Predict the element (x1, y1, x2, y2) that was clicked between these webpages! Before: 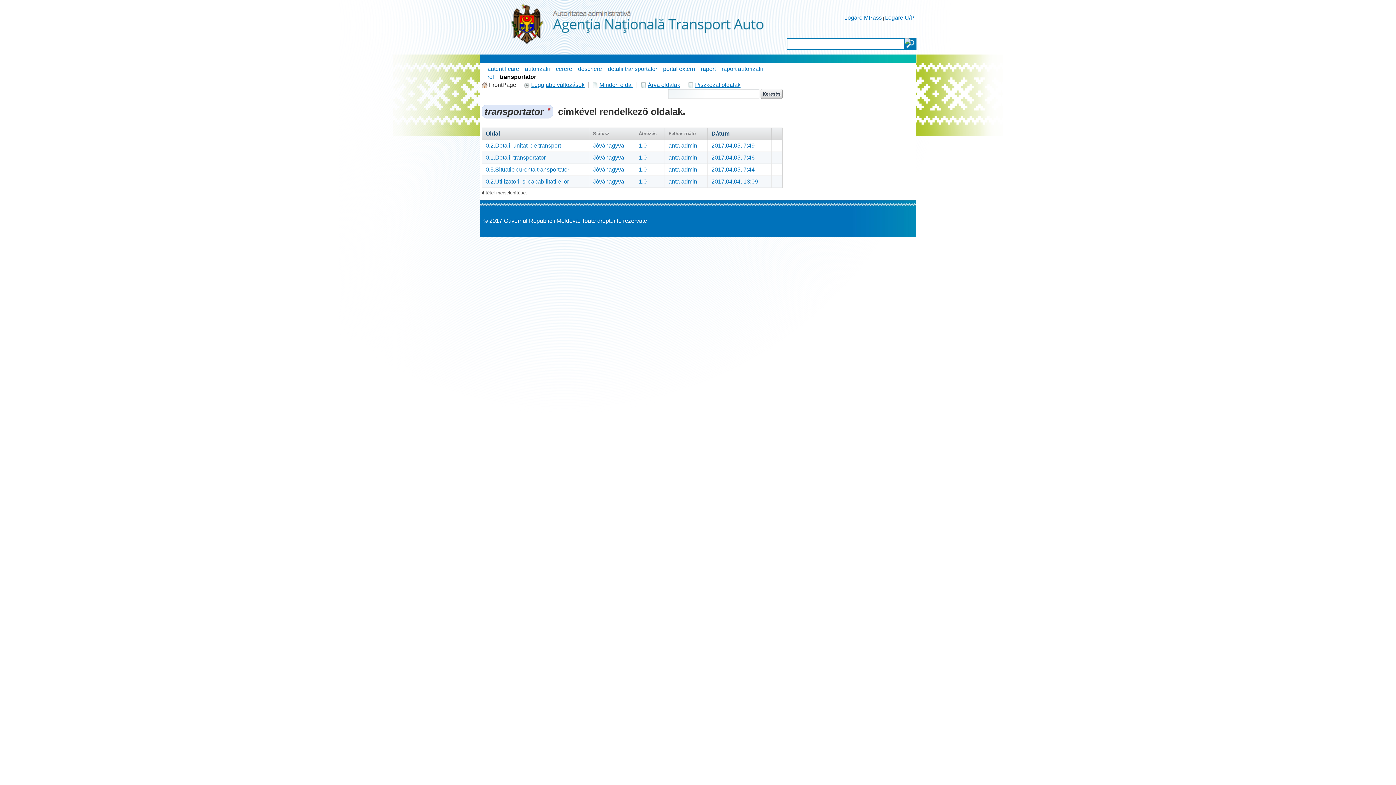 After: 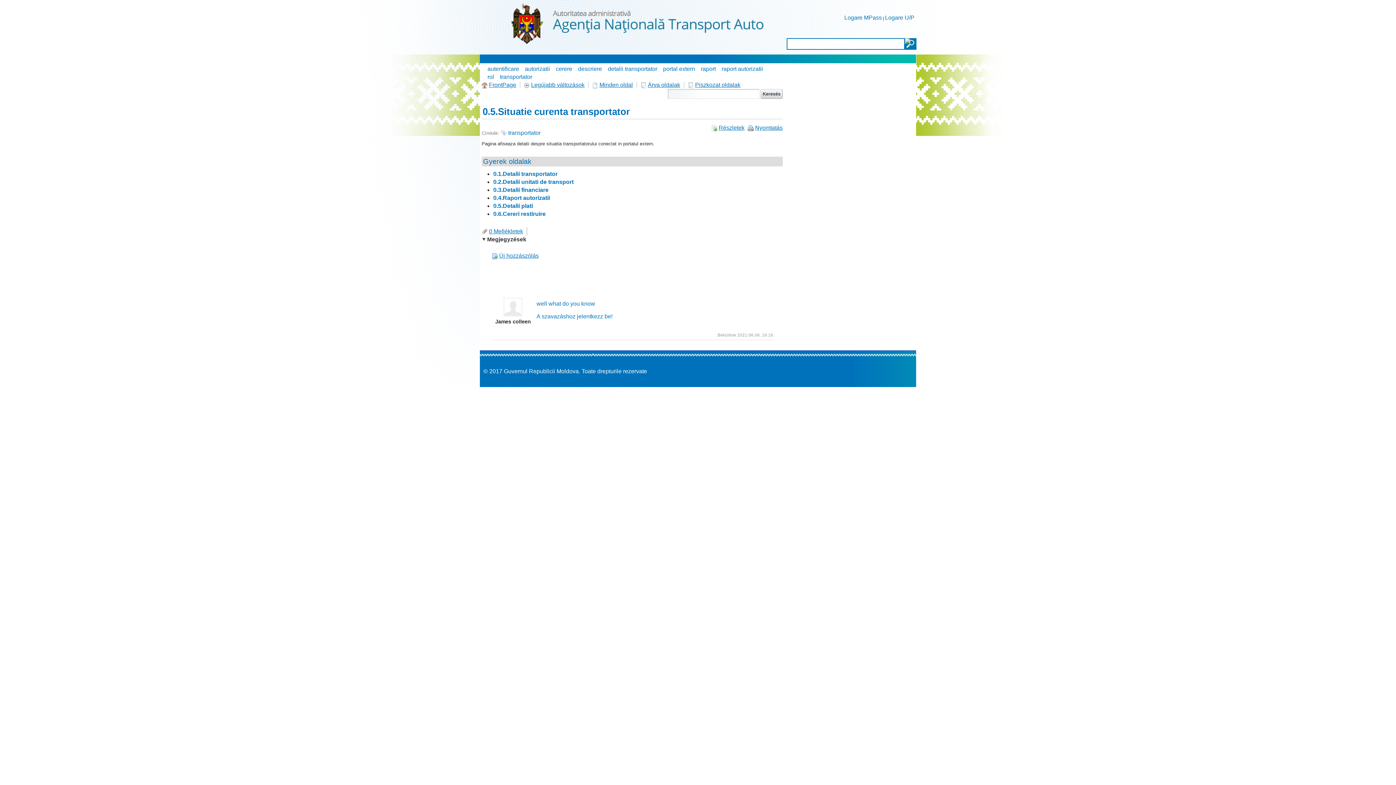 Action: bbox: (485, 166, 569, 172) label: 0.5.Situatie curenta transportator